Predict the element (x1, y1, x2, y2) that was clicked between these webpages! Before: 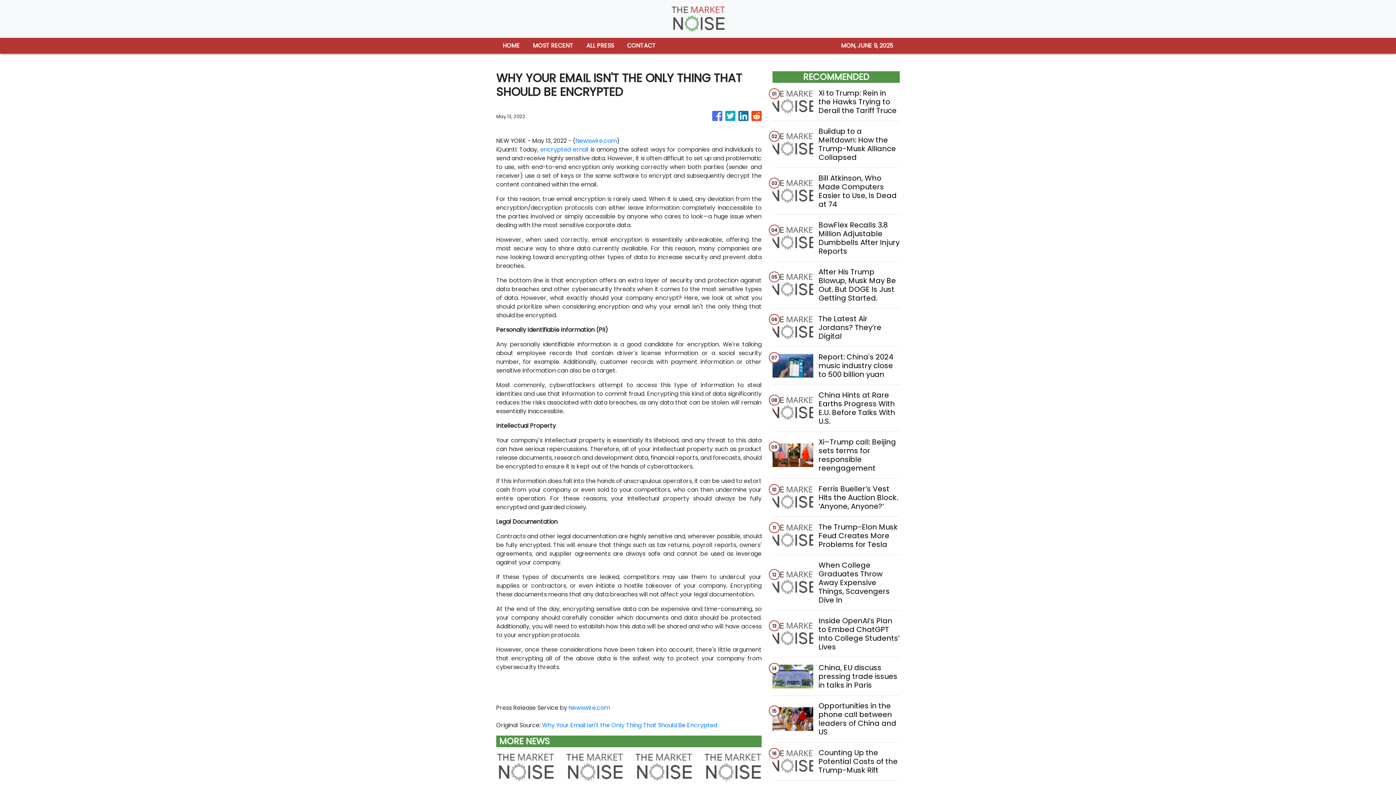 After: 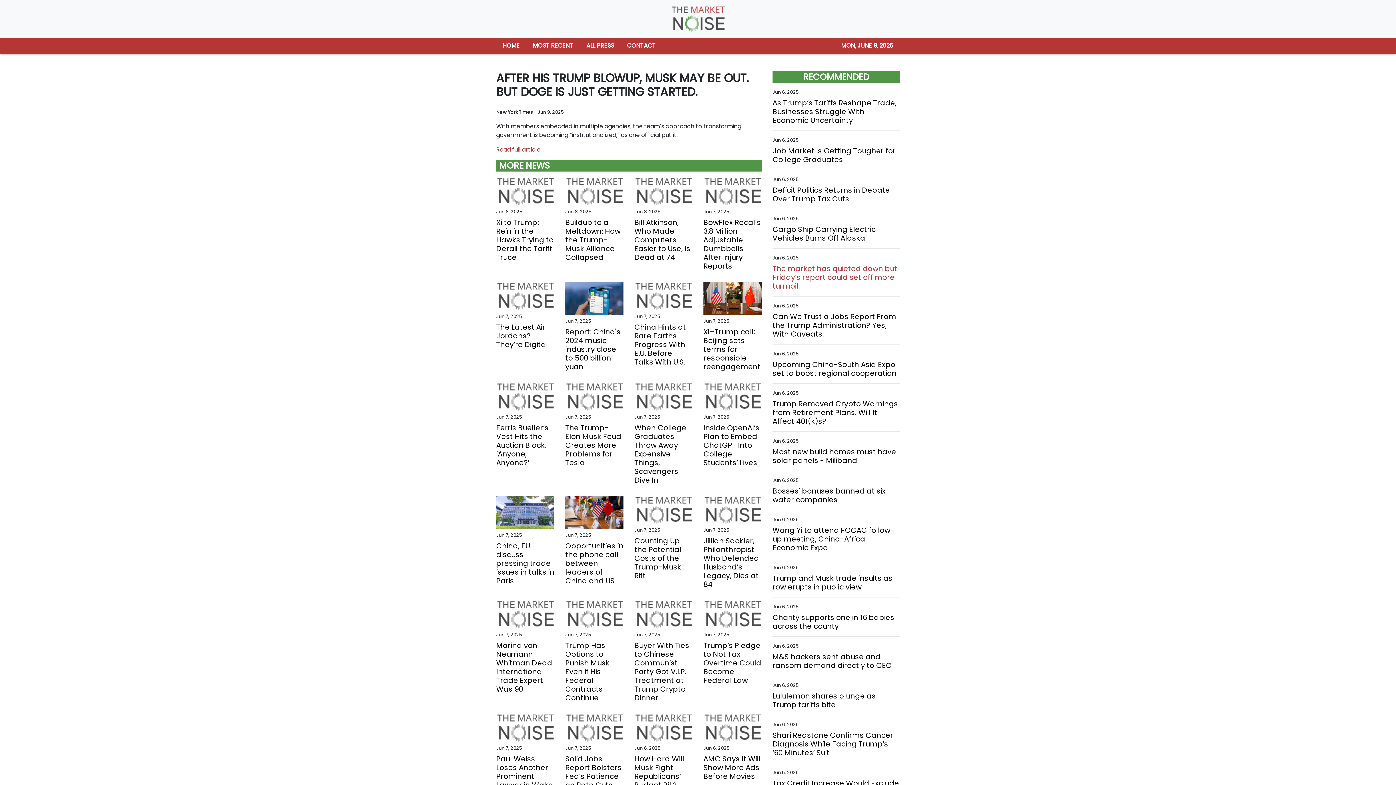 Action: label: After His Trump Blowup, Musk May Be Out. But DOGE Is Just Getting Started. bbox: (818, 267, 899, 302)